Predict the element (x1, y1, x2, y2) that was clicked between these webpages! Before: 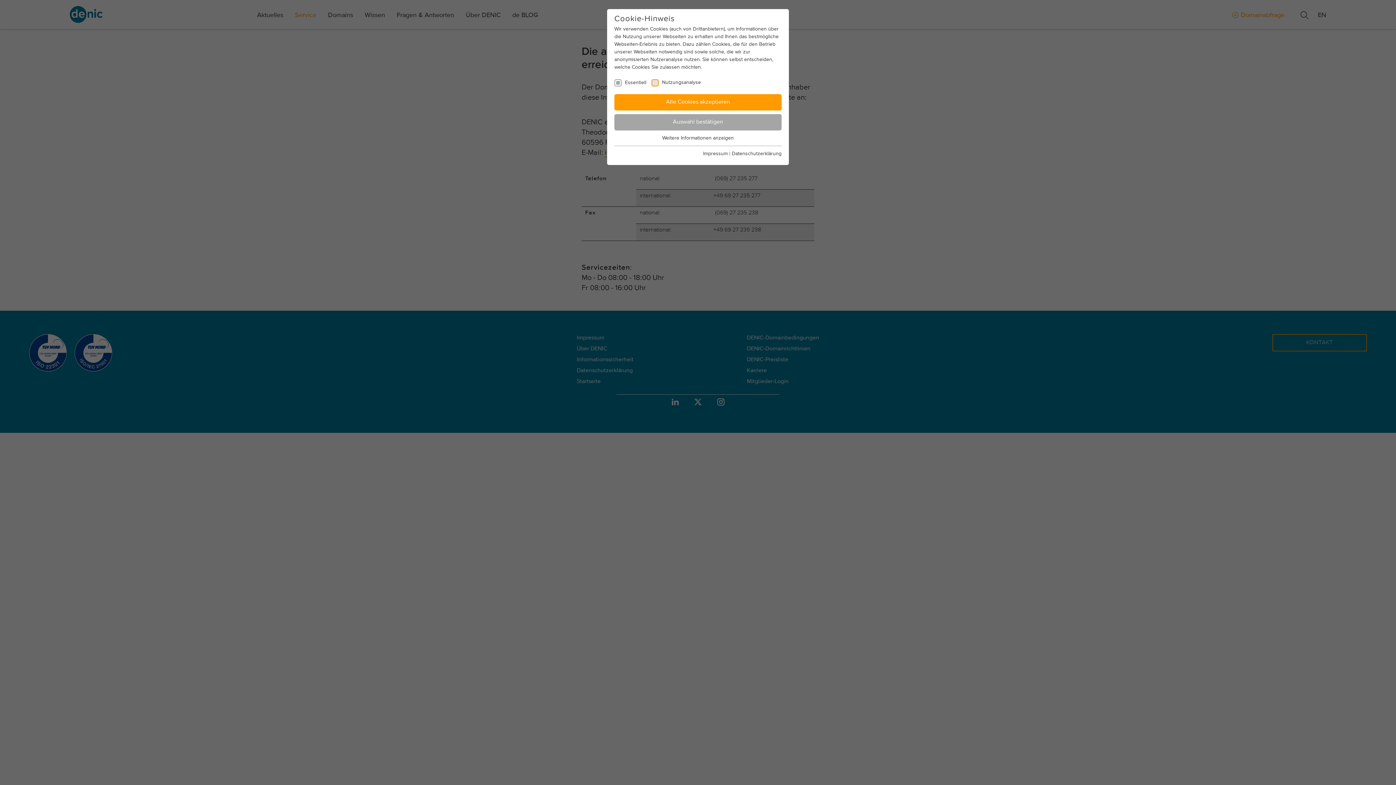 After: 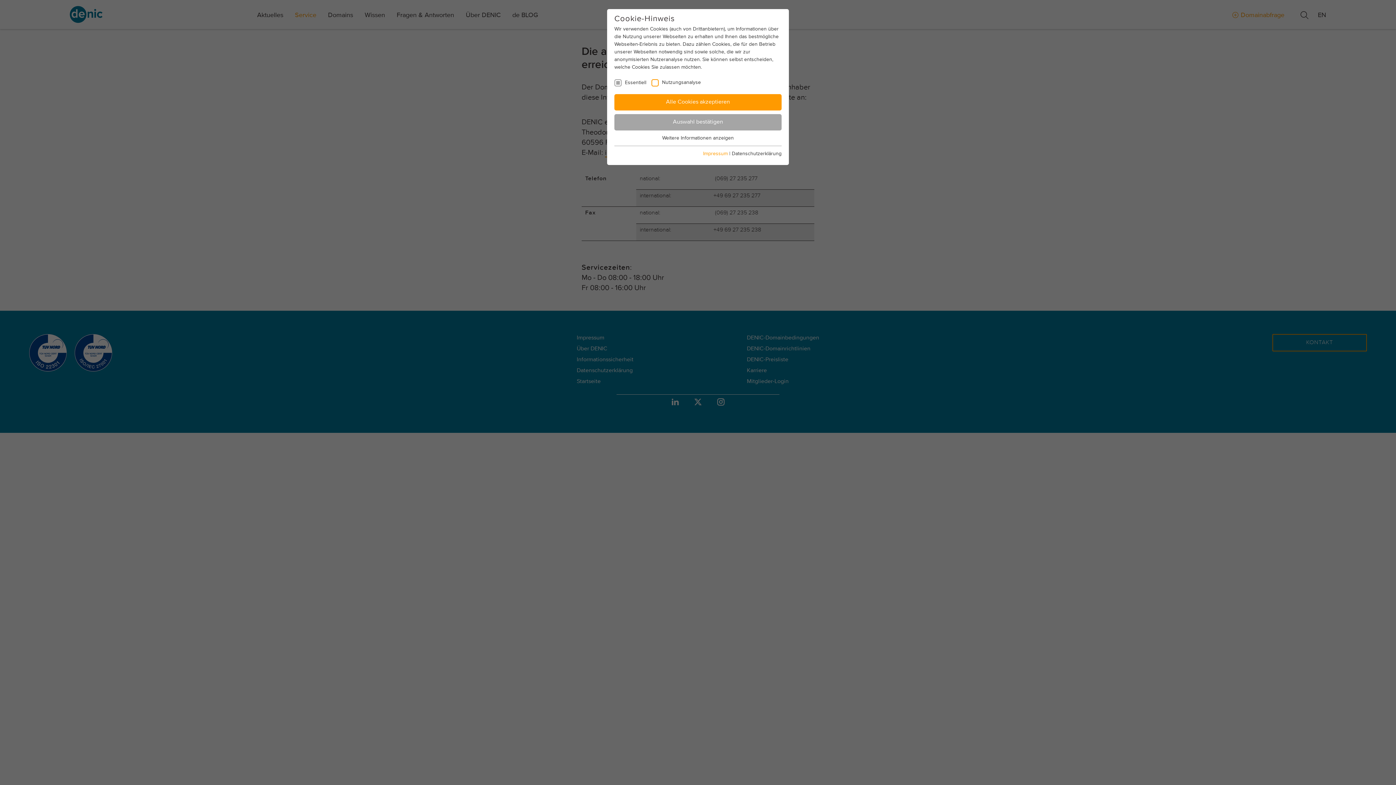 Action: label: Impressum bbox: (703, 151, 728, 156)